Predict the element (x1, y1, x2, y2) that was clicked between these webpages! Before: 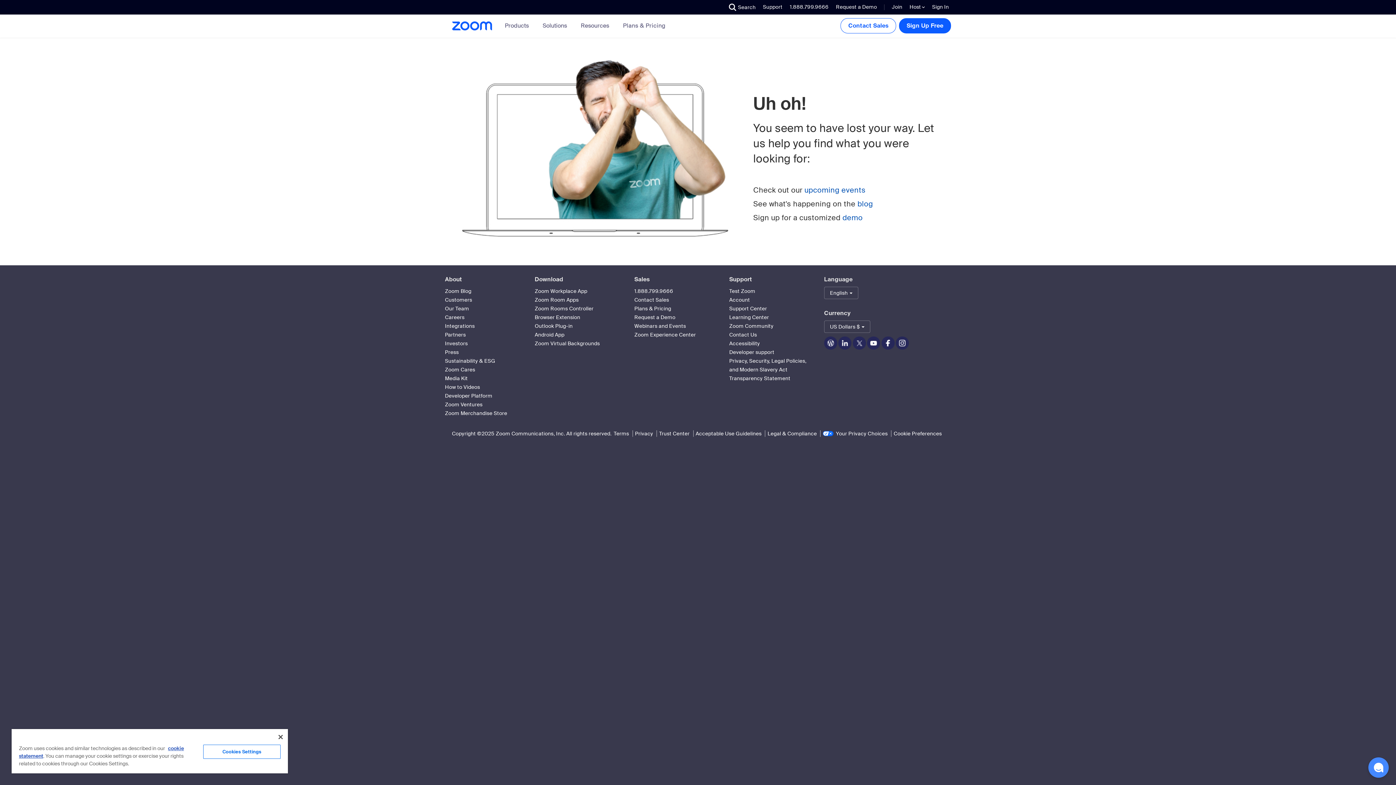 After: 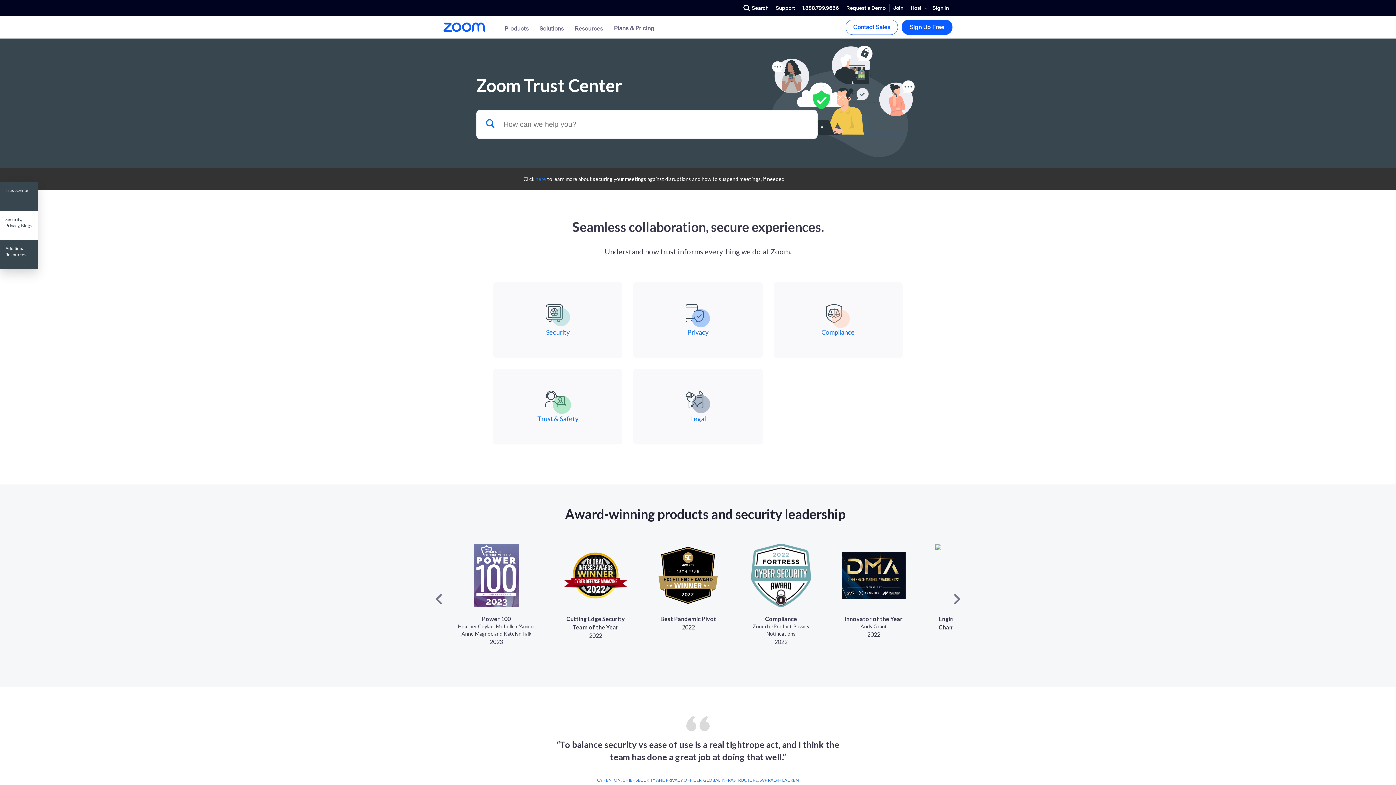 Action: label: Trust Center bbox: (656, 430, 692, 437)